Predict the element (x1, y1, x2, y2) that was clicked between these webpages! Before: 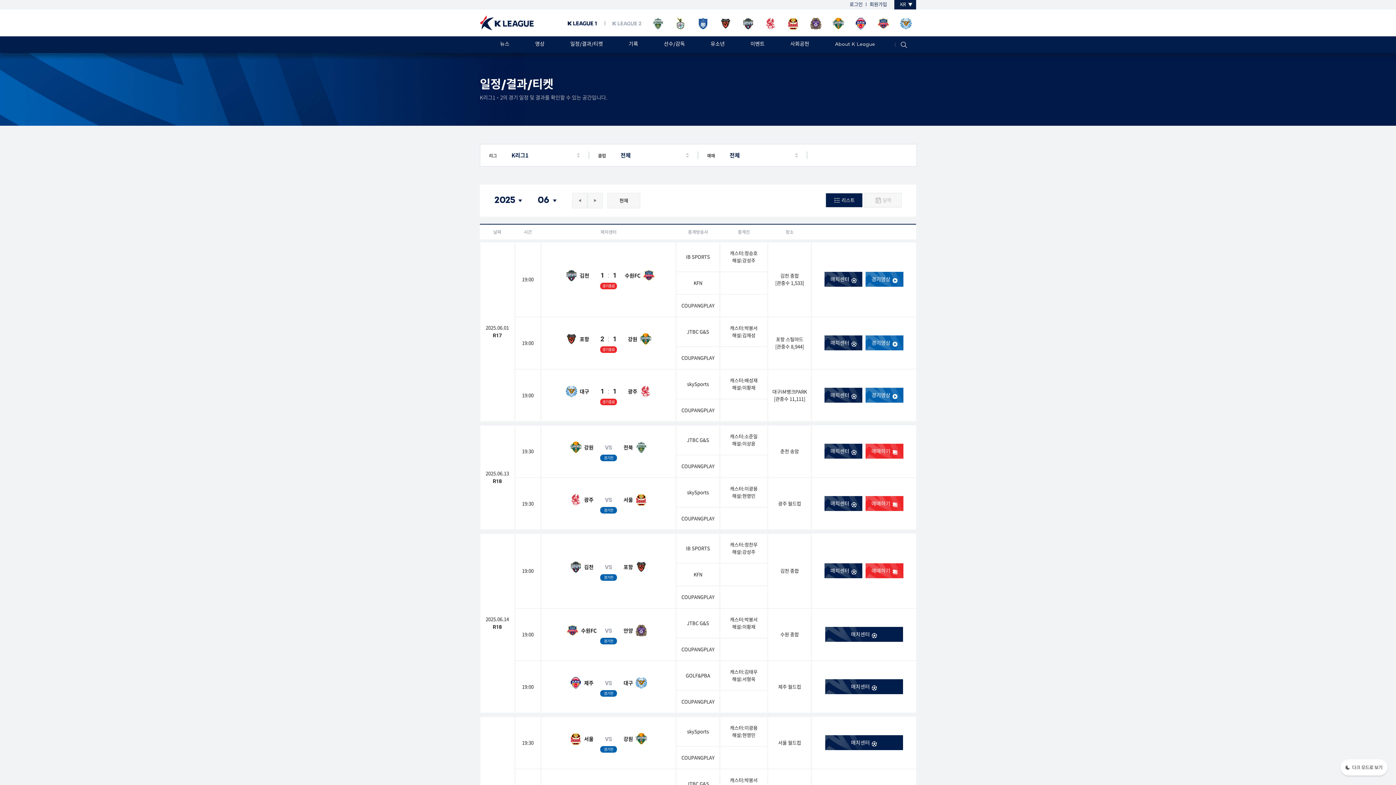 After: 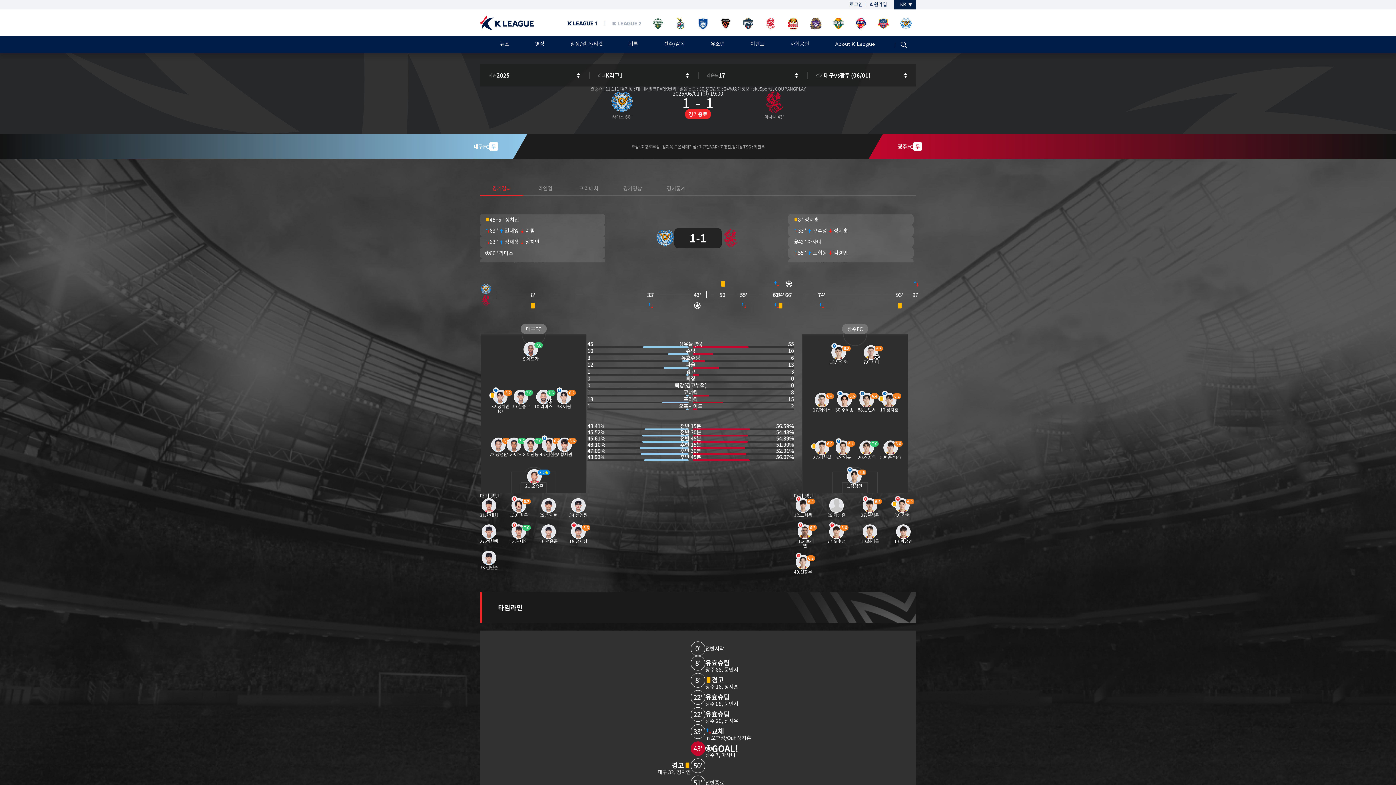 Action: label: 매치센터 bbox: (824, 388, 862, 402)